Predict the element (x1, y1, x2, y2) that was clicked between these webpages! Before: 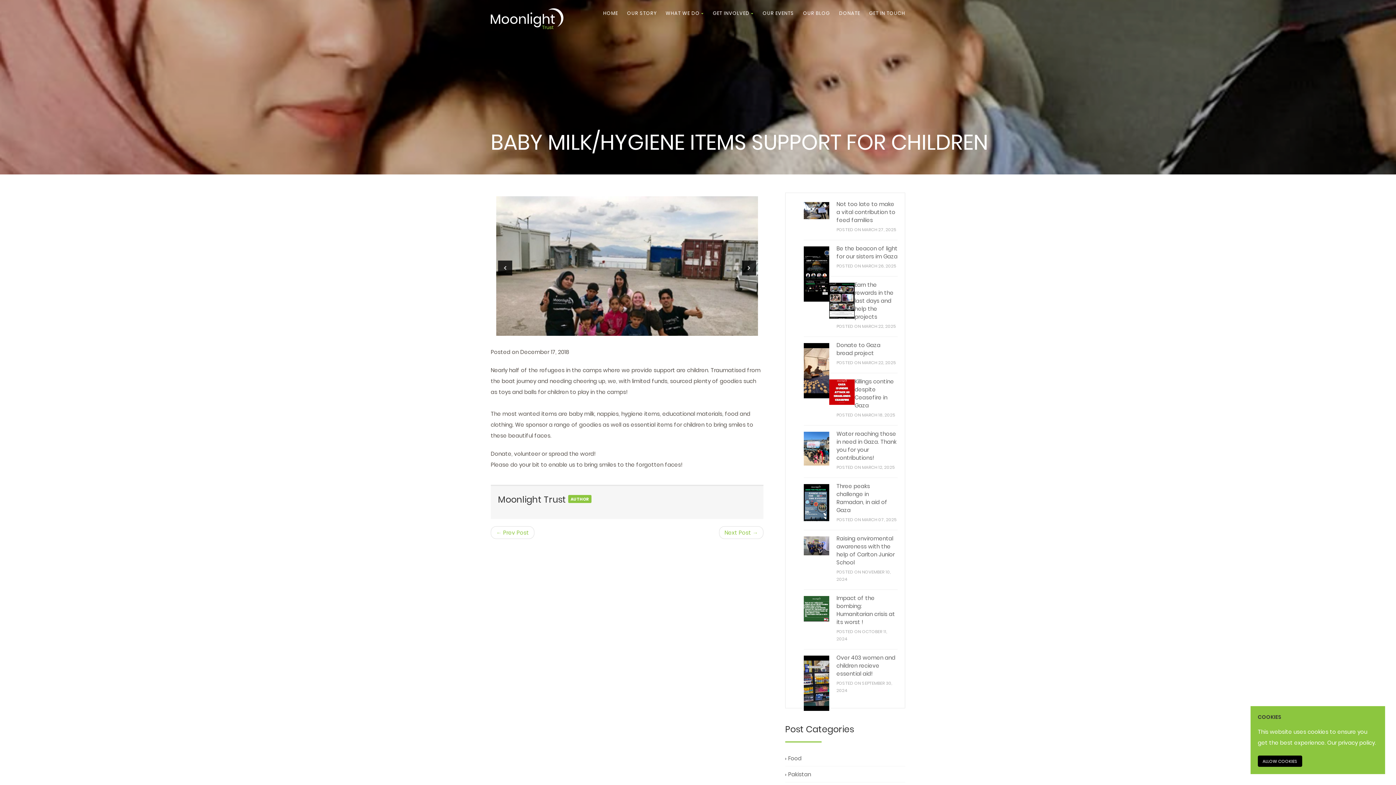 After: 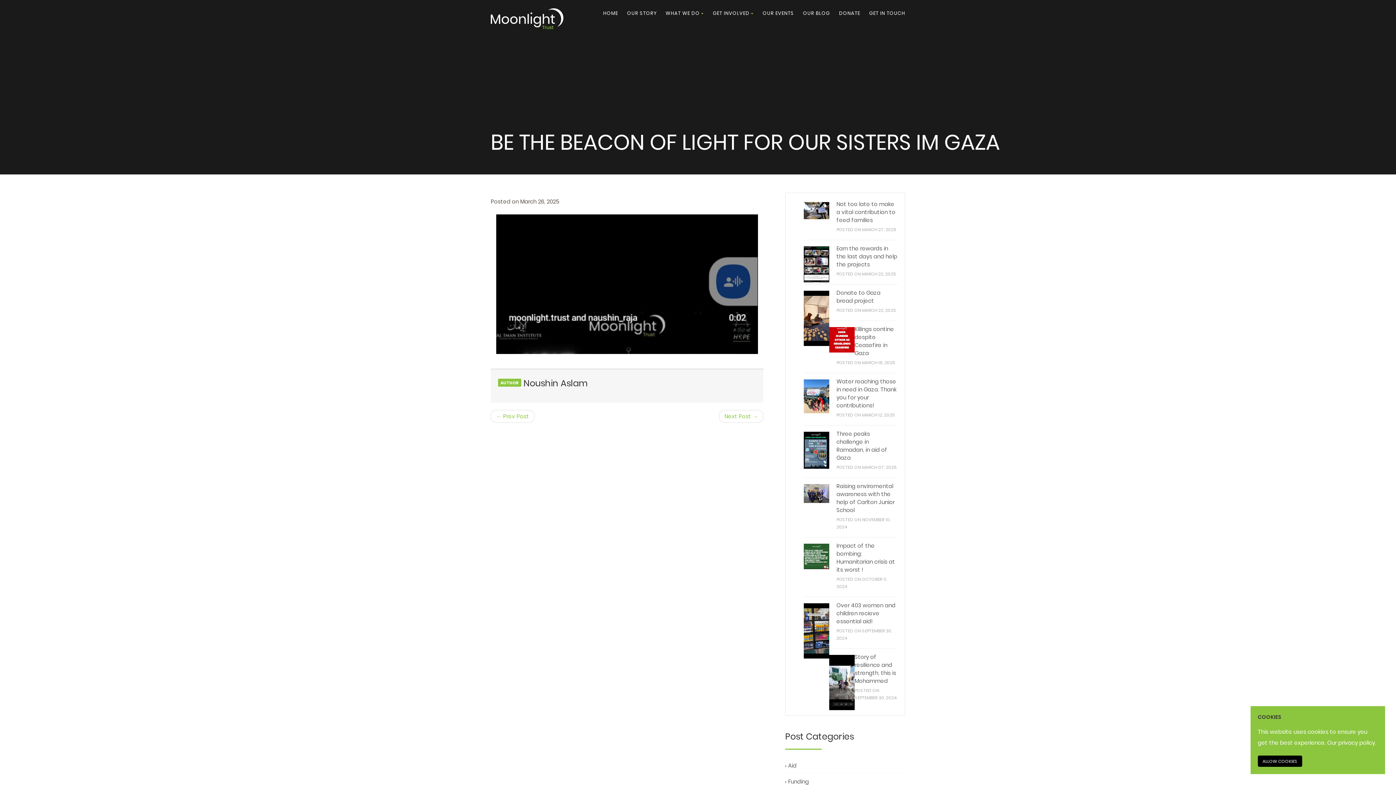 Action: bbox: (804, 246, 829, 301)